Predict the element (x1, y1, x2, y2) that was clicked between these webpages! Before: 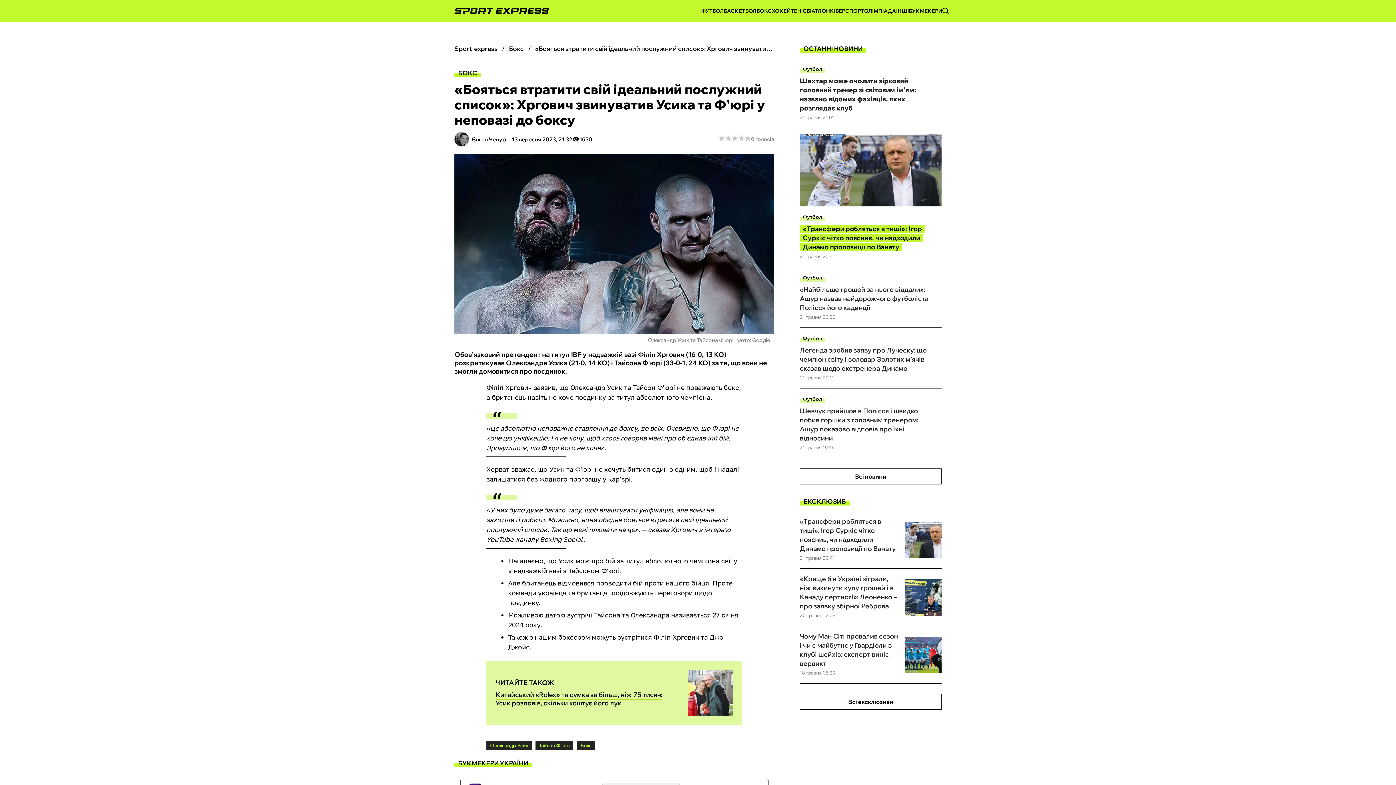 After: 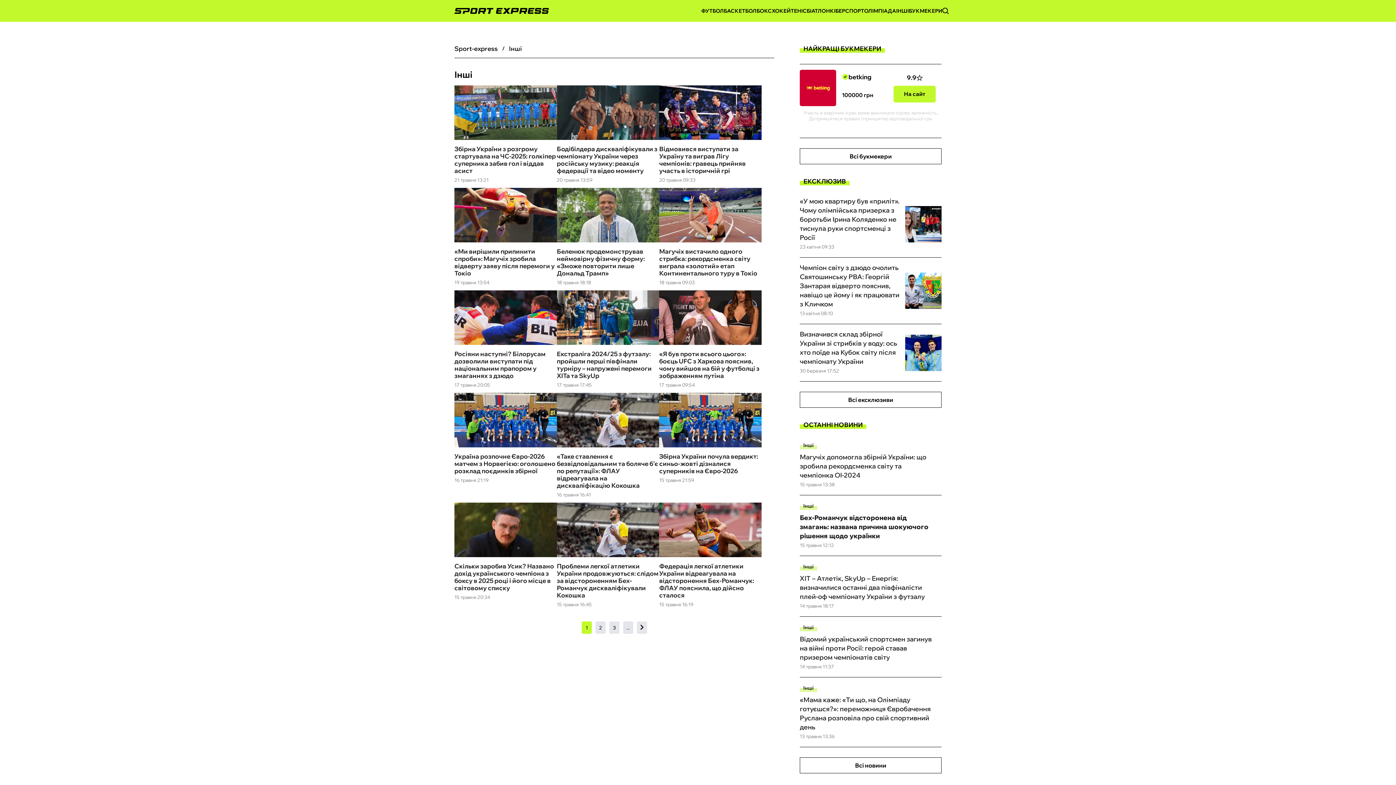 Action: label: ІНШІ bbox: (896, 7, 909, 14)